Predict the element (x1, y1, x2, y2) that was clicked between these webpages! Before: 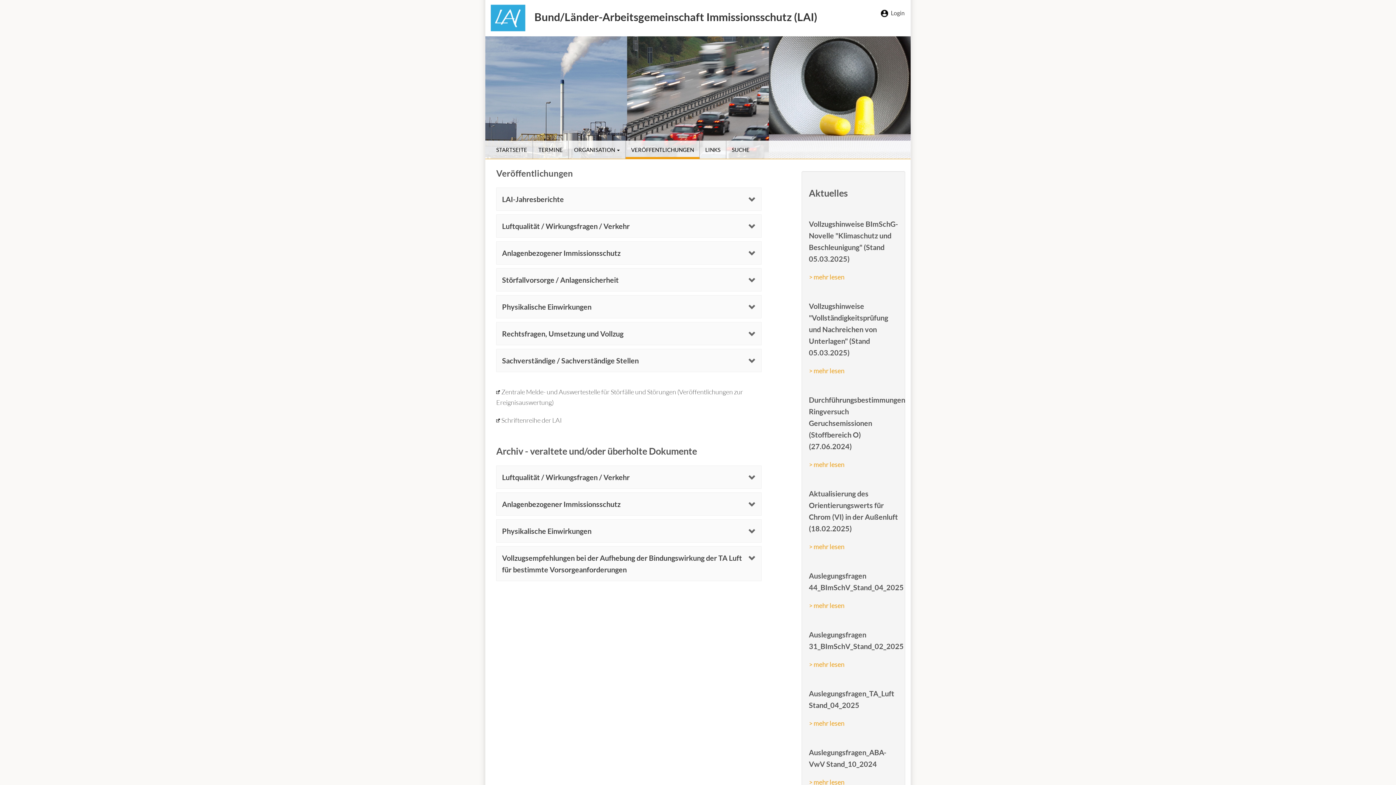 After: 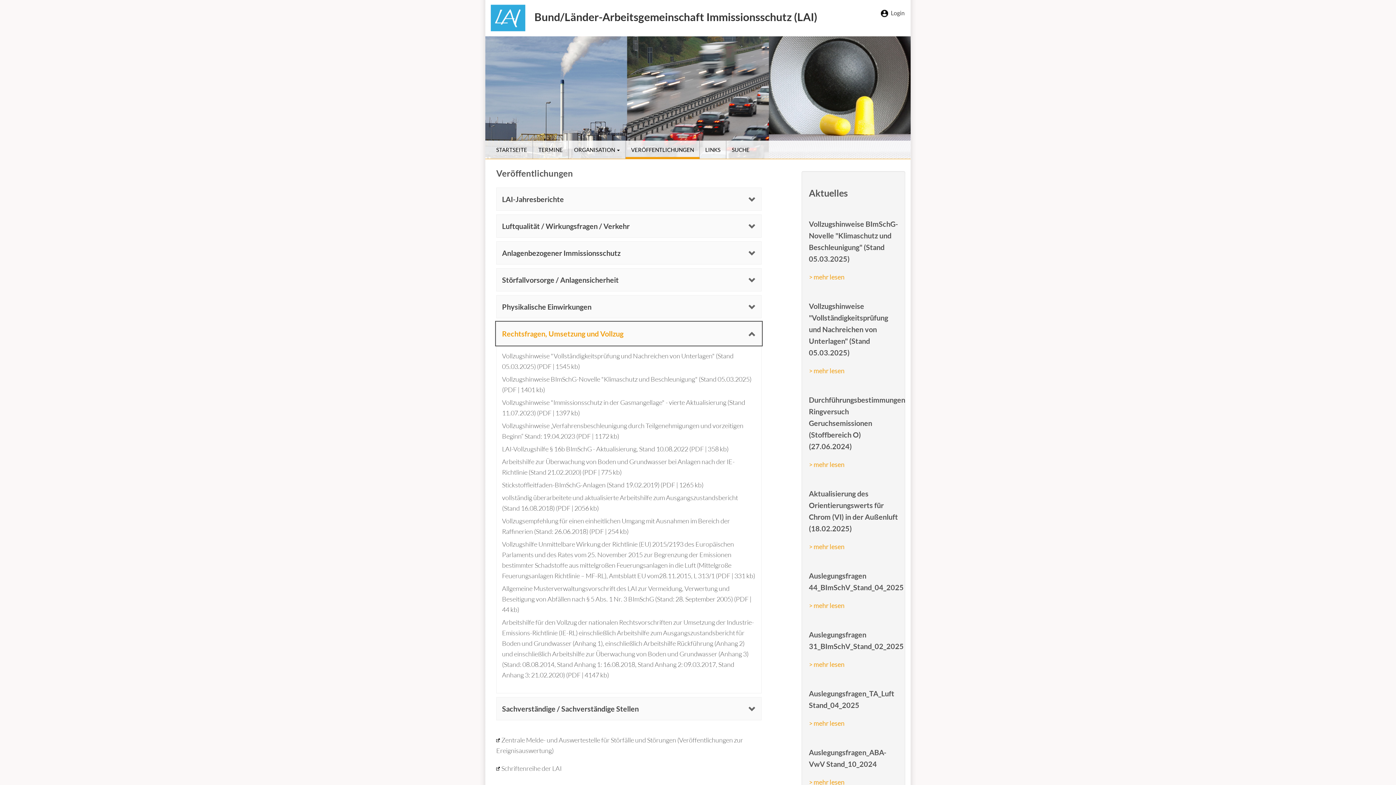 Action: bbox: (496, 322, 761, 345) label: Rechtsfragen, Umsetzung und Vollzug